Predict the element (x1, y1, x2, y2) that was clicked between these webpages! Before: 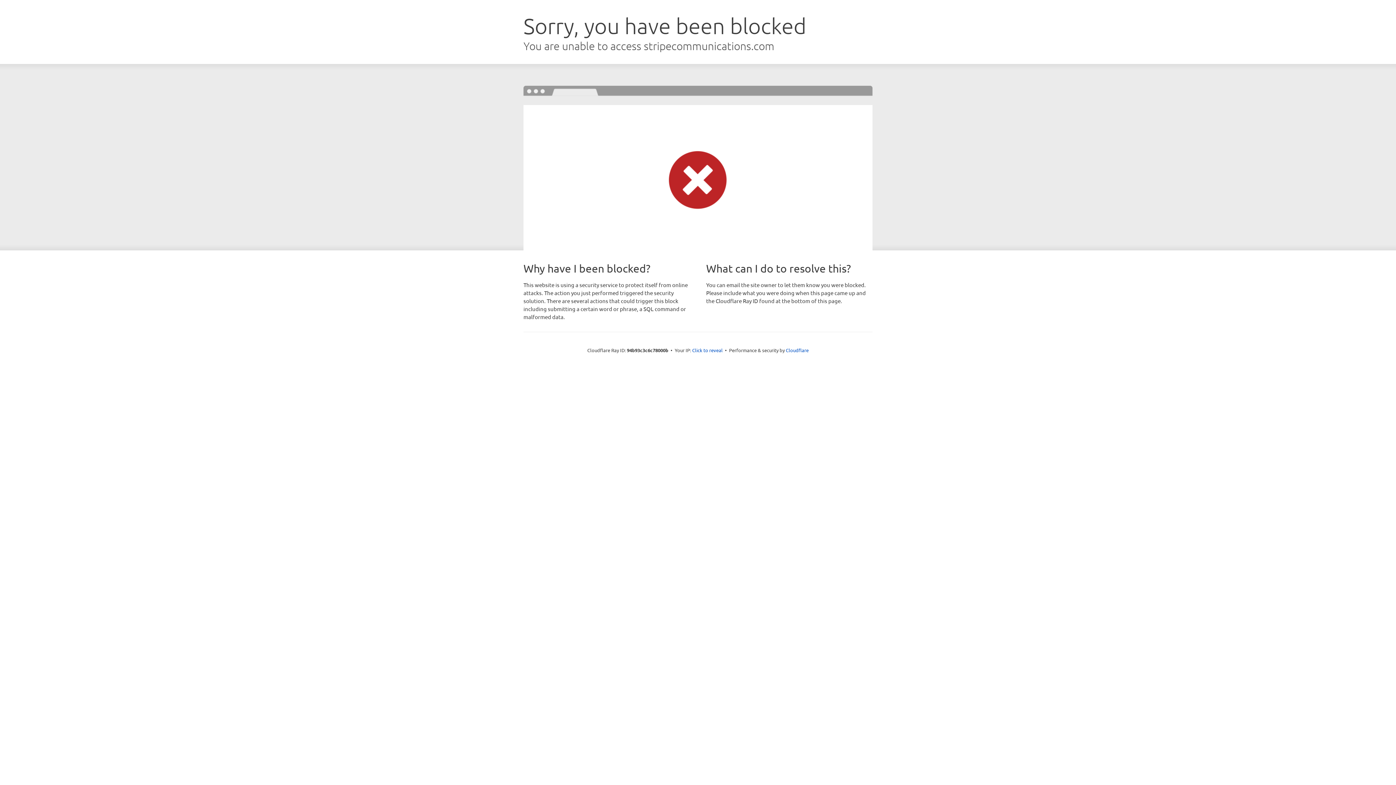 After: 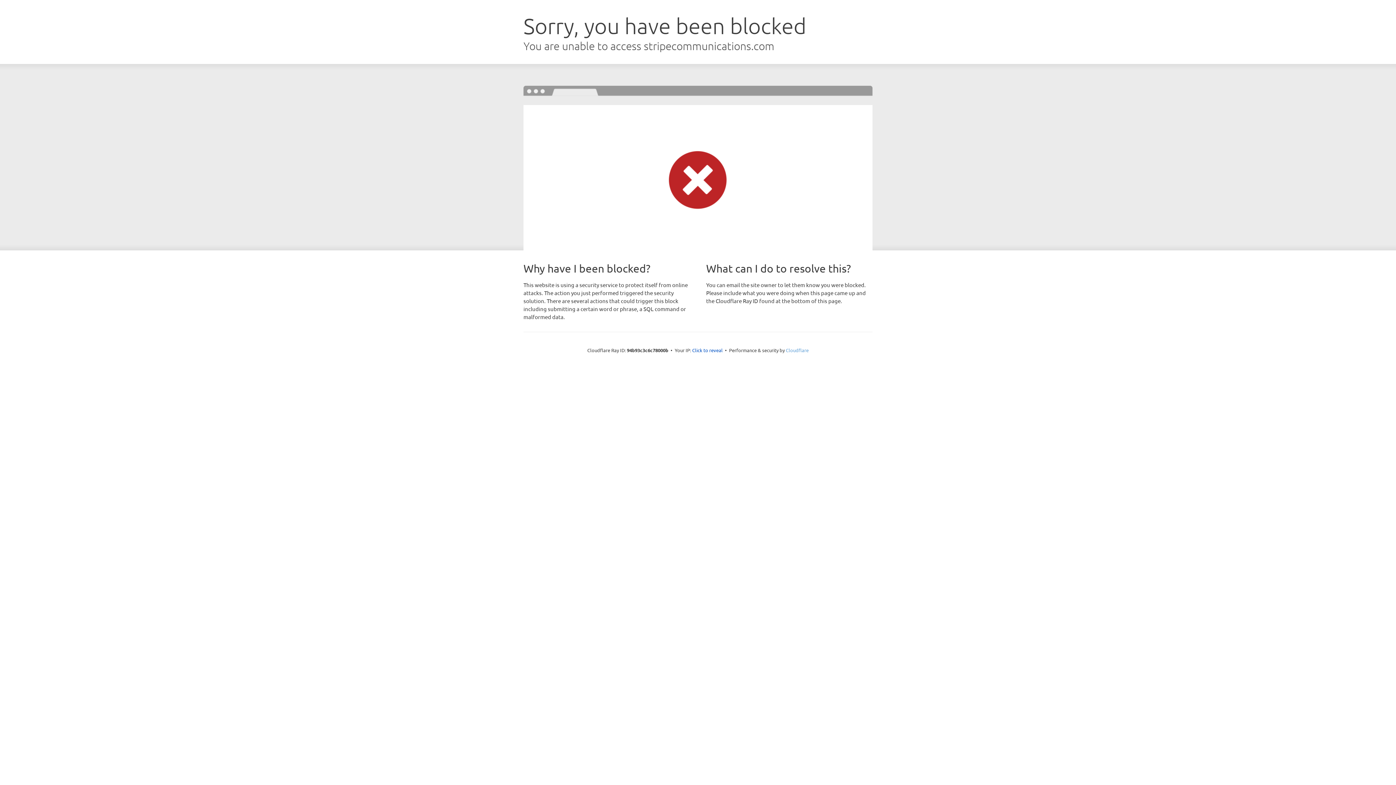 Action: label: Cloudflare bbox: (786, 347, 808, 353)